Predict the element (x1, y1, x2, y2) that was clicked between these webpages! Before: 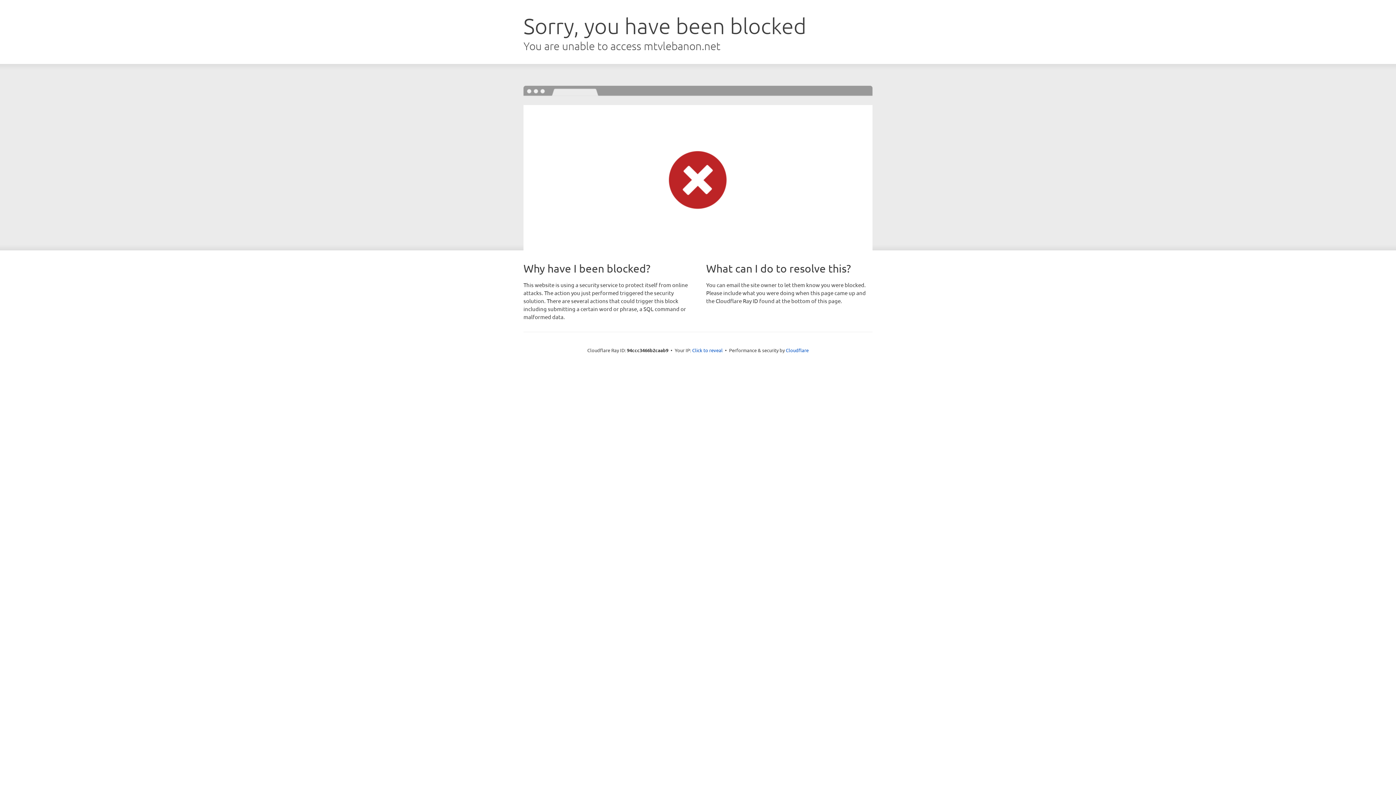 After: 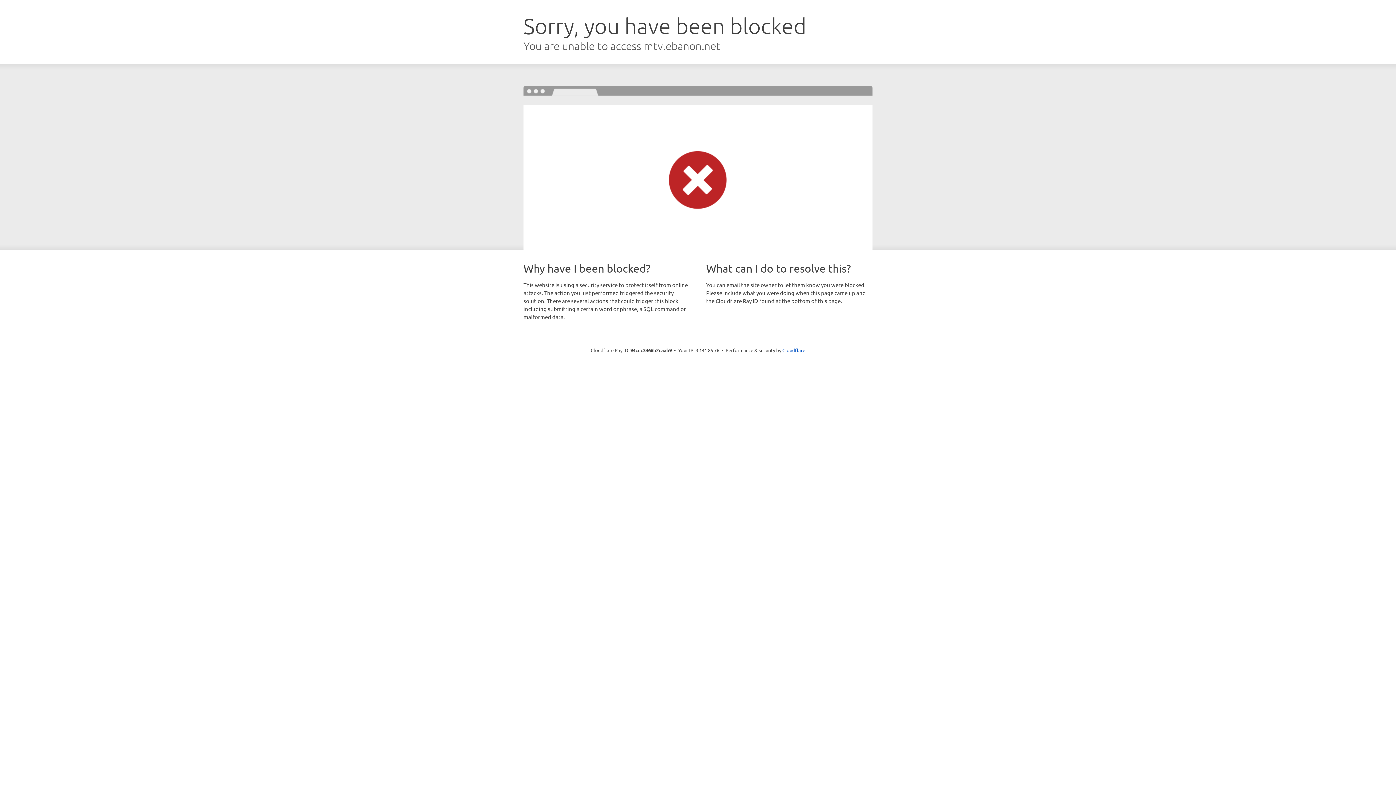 Action: bbox: (692, 346, 722, 353) label: Click to reveal